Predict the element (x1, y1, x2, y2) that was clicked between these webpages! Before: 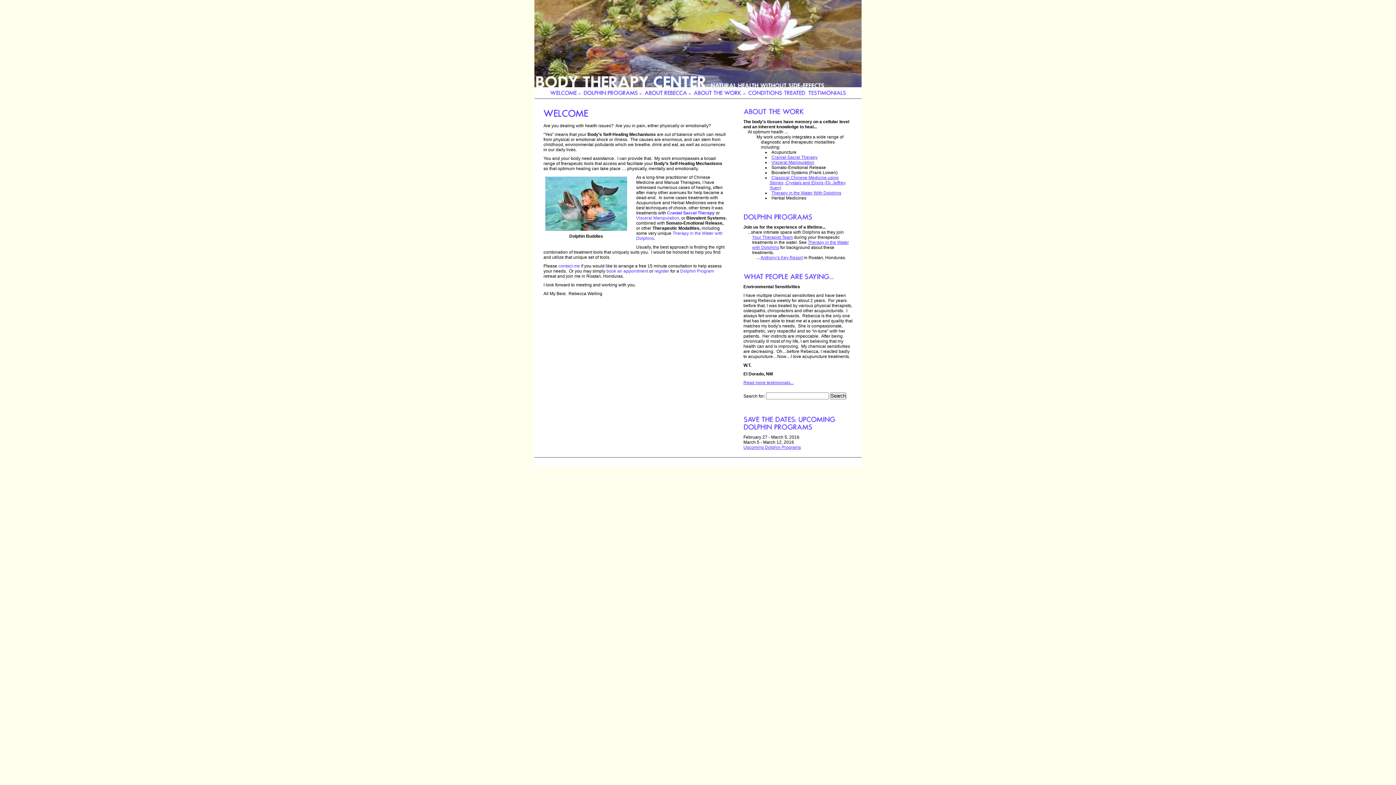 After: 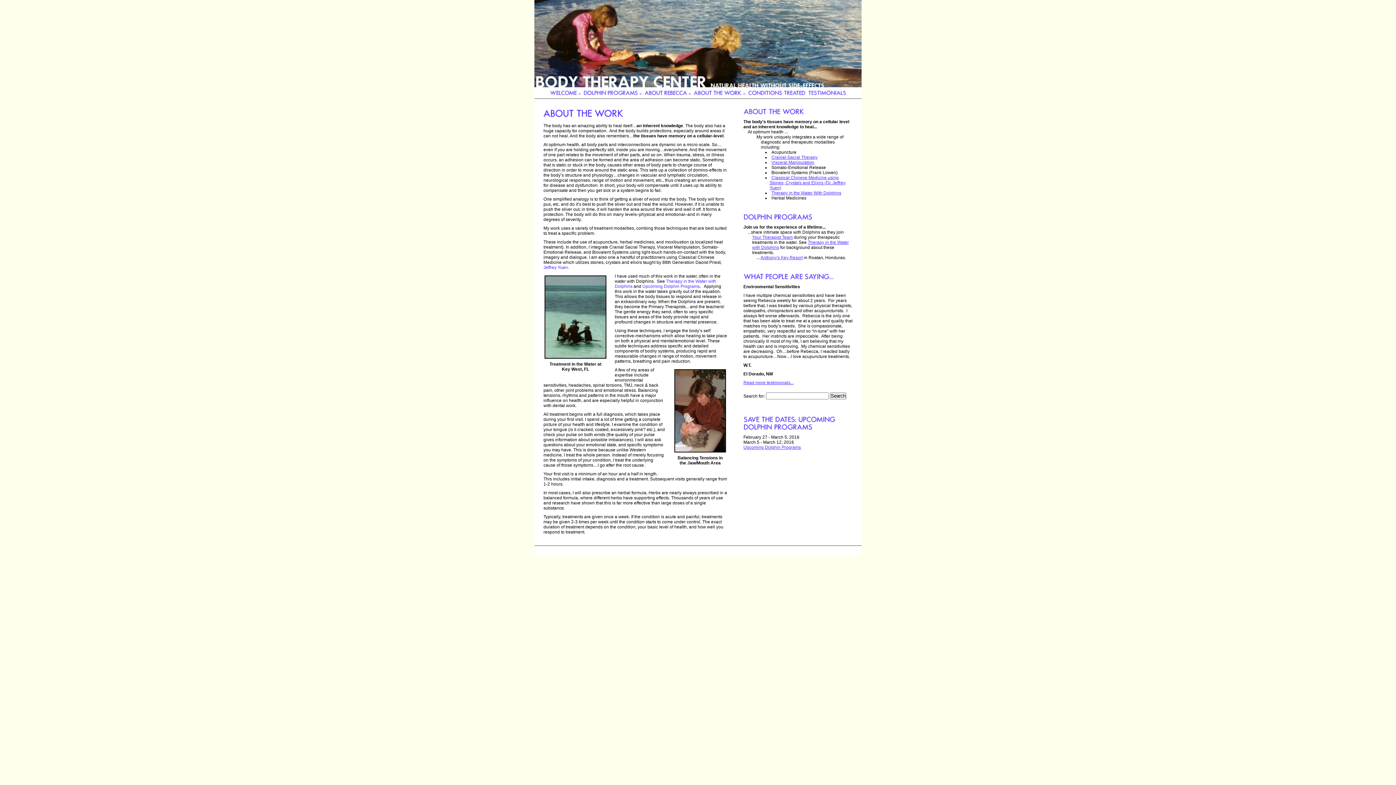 Action: label: ABOUTTHEWORK» bbox: (692, 87, 746, 98)